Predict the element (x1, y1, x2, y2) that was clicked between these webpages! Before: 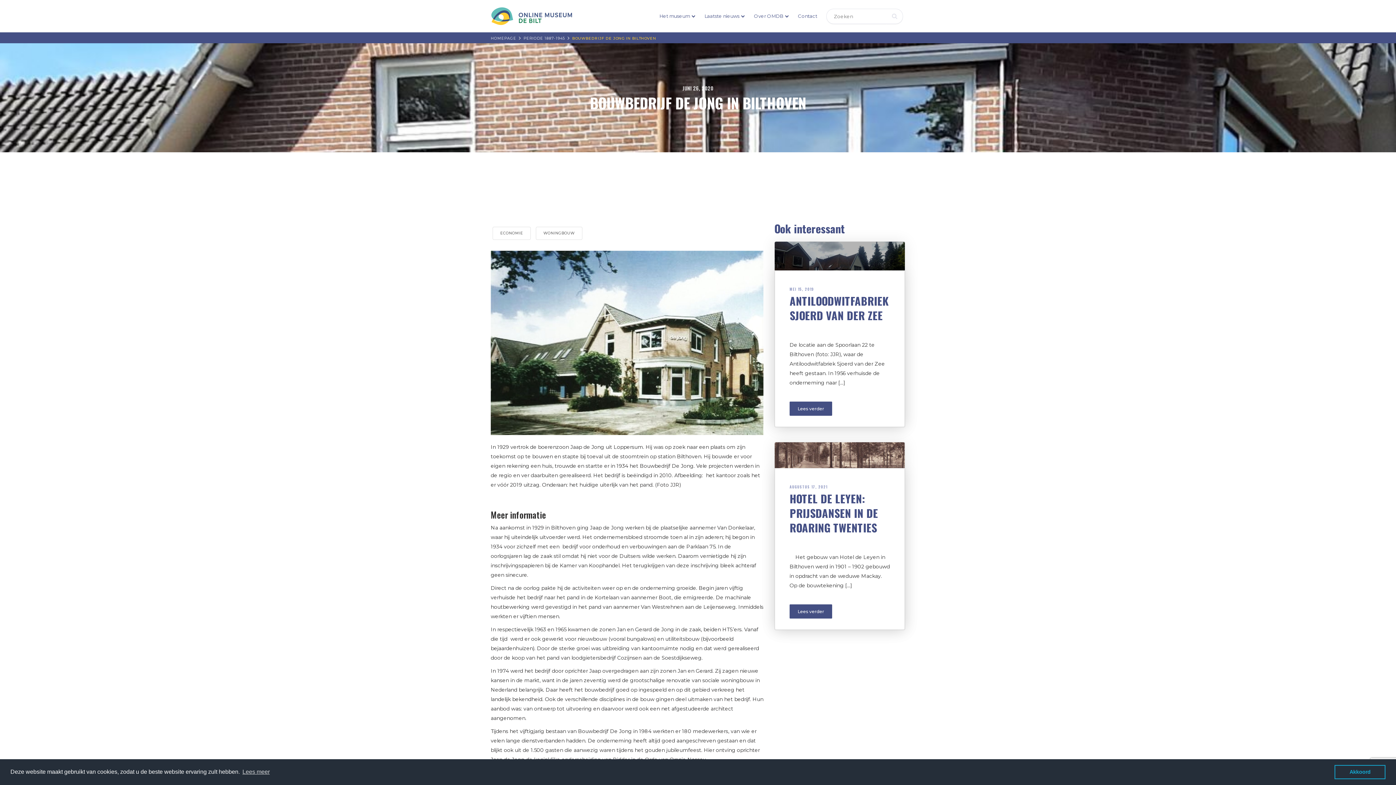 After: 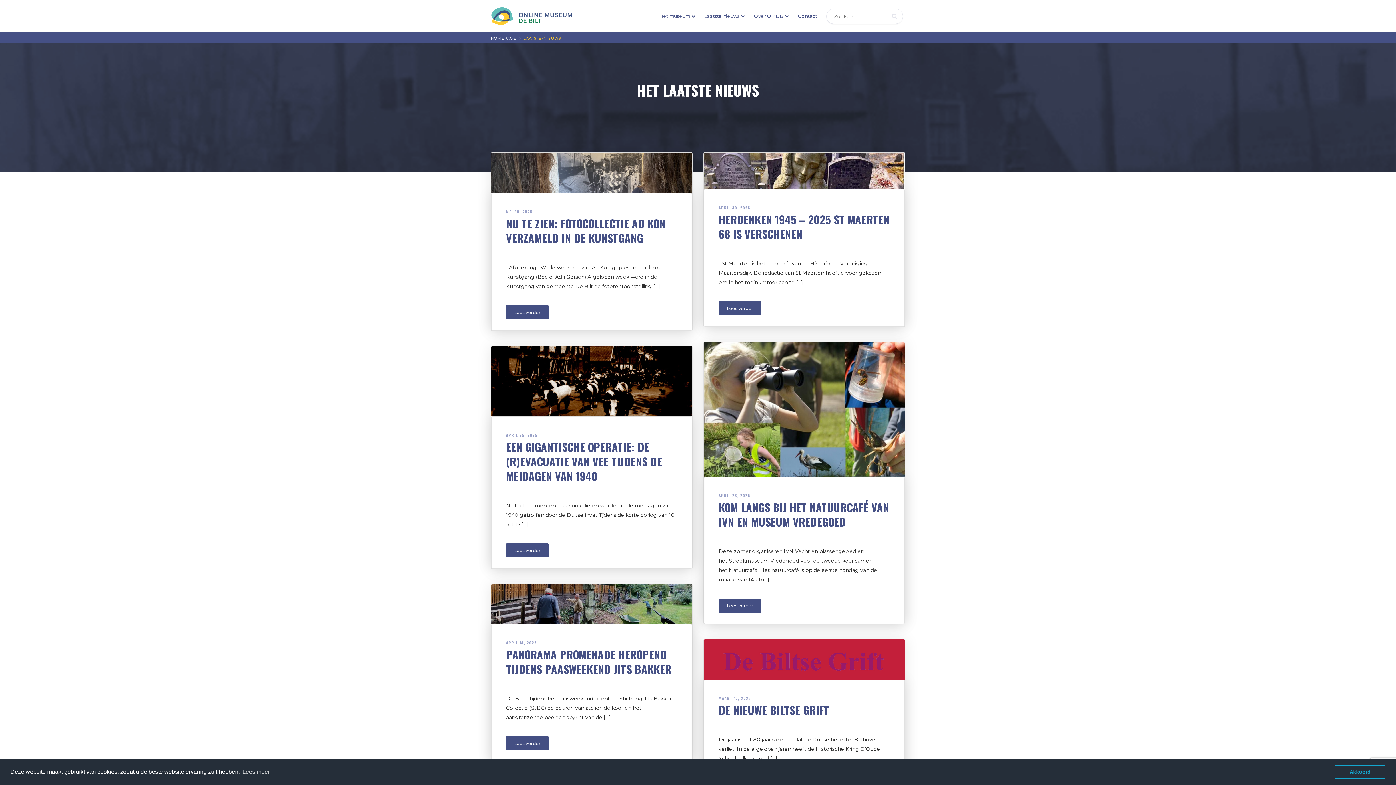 Action: bbox: (699, 3, 745, 28) label: Laatste nieuws